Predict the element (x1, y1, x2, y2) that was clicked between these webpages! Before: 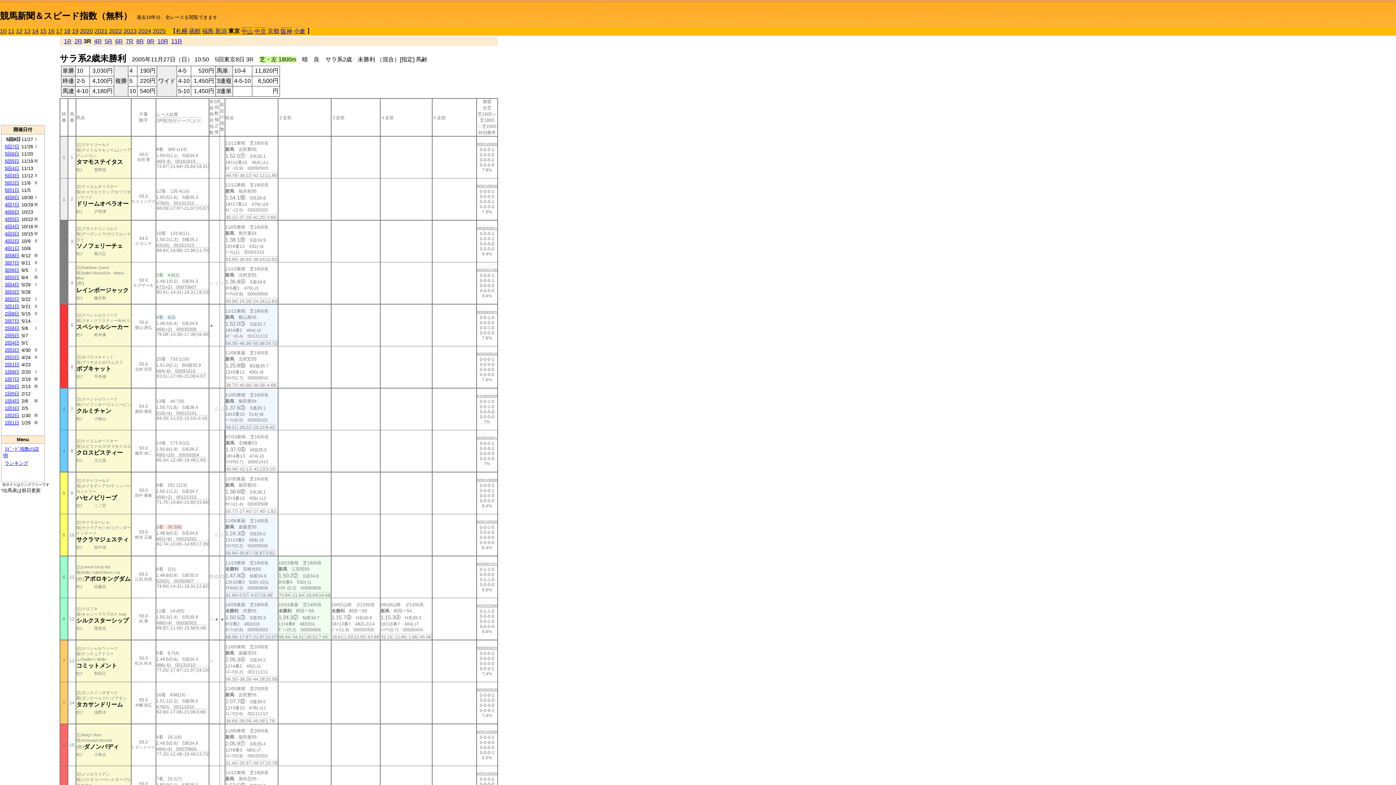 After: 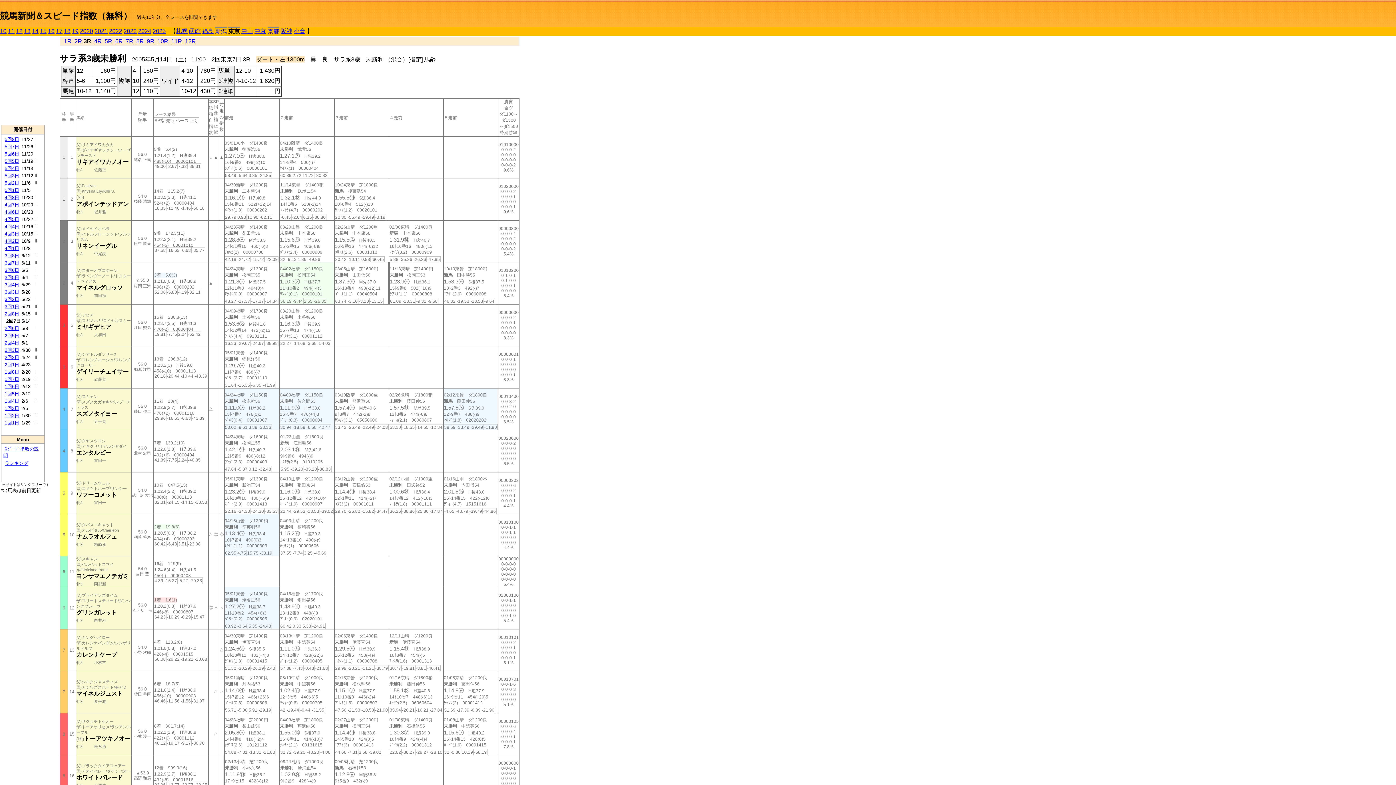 Action: label: 2回7日 bbox: (4, 318, 19, 324)